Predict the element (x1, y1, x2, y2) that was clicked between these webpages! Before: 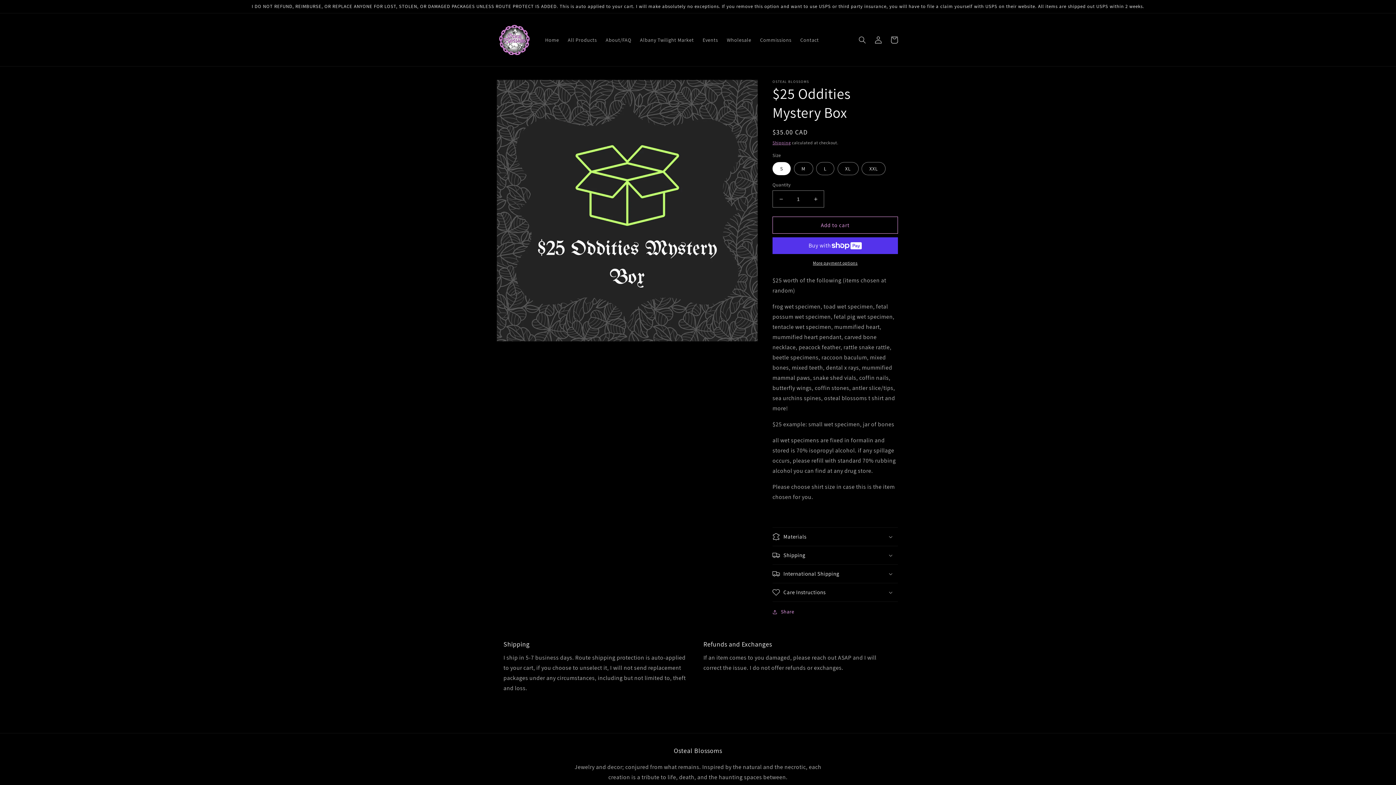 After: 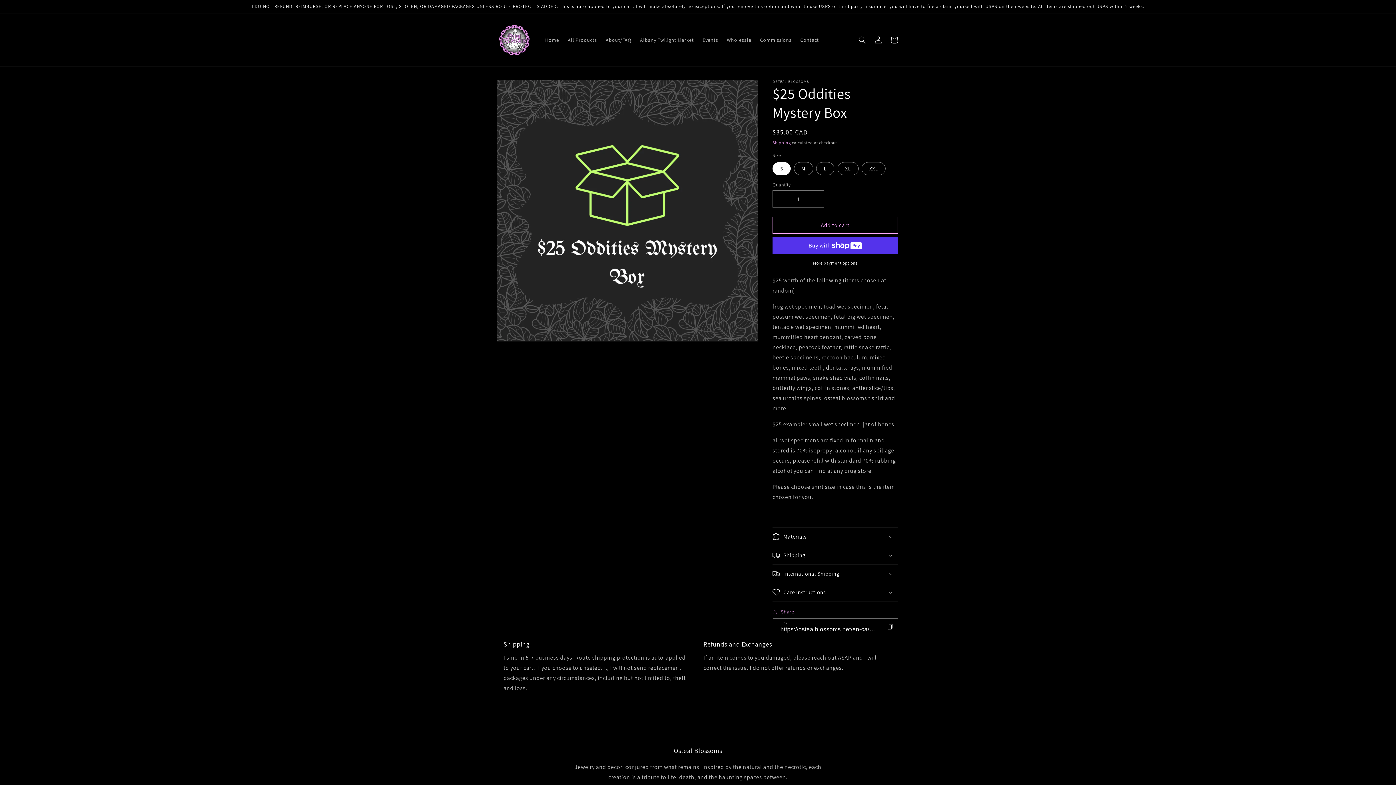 Action: bbox: (772, 607, 794, 616) label: Share